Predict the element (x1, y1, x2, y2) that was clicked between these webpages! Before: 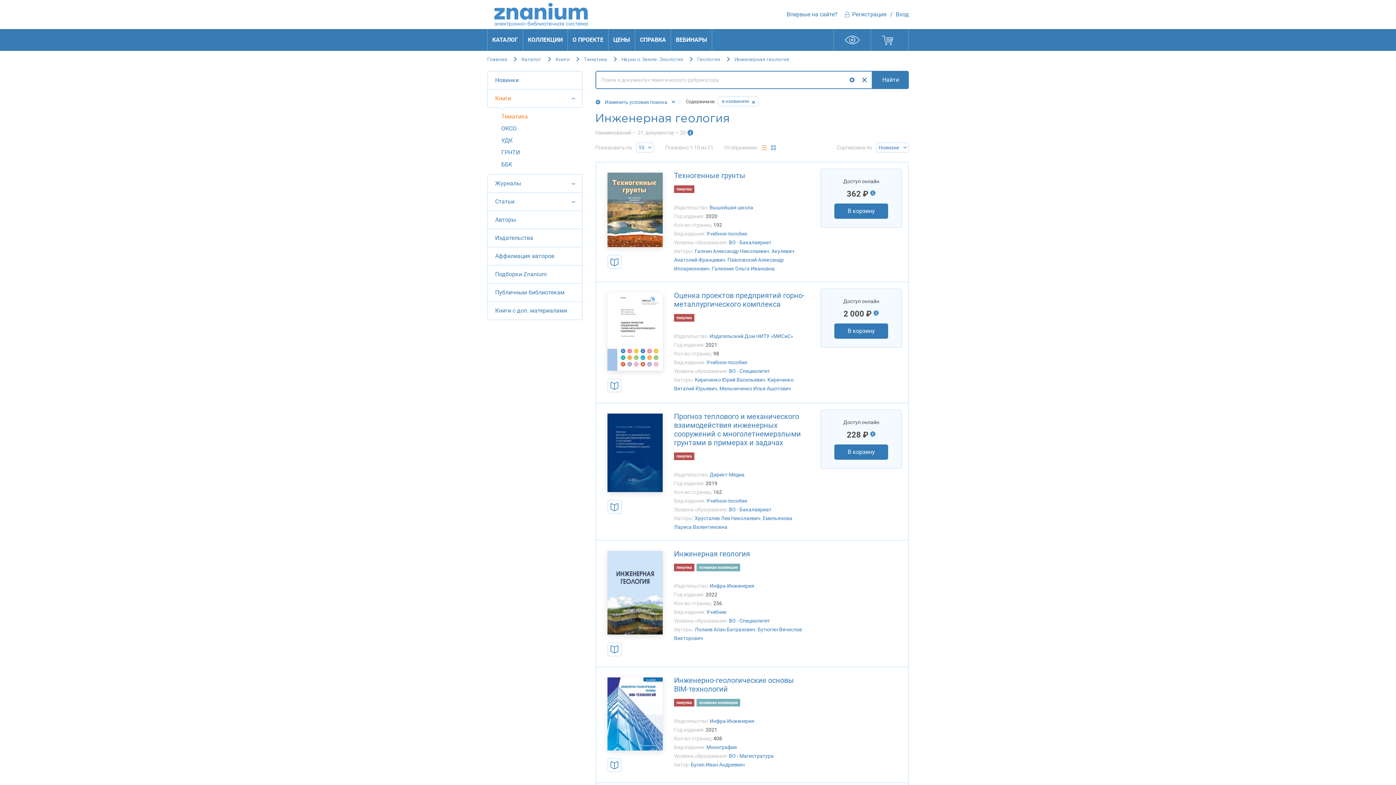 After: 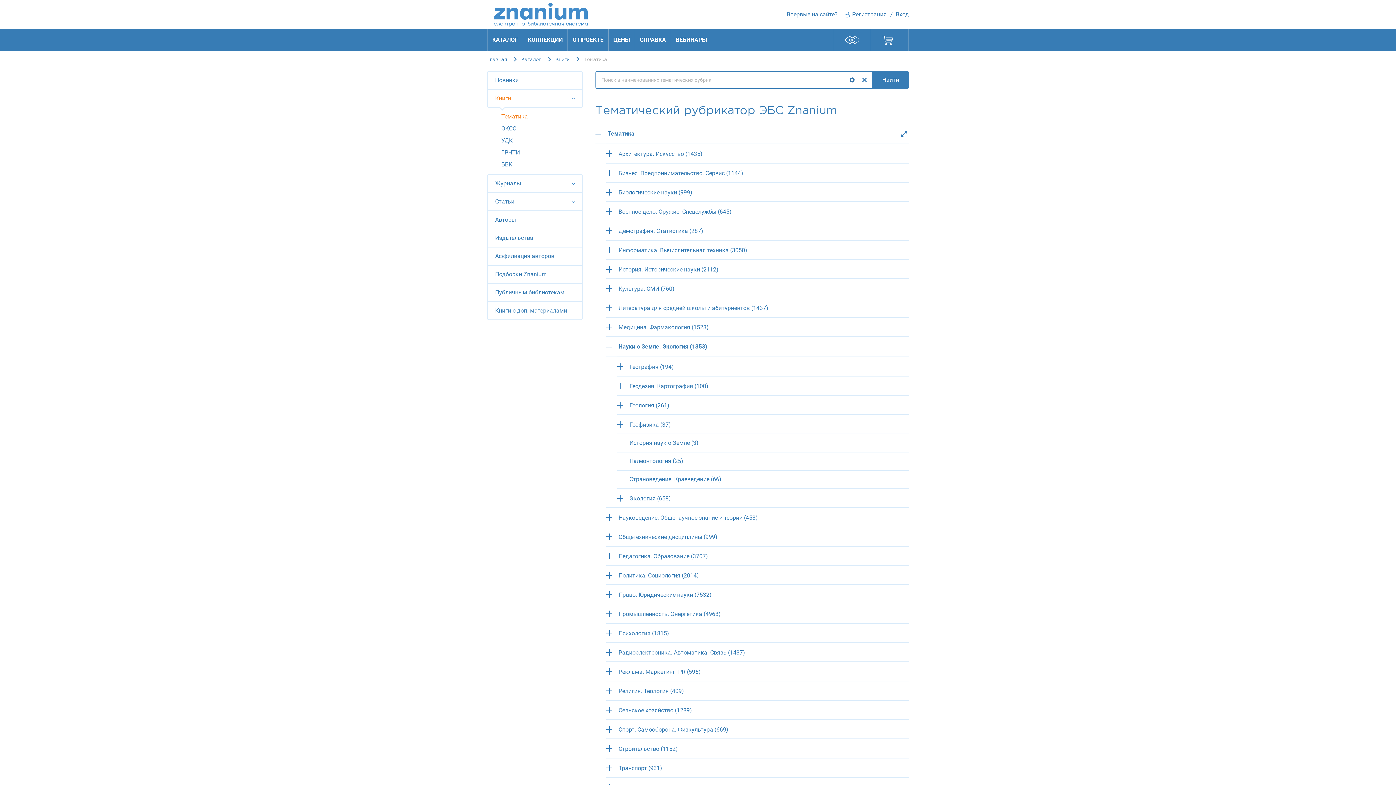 Action: label: Науки о Земле. Экология bbox: (621, 57, 683, 61)